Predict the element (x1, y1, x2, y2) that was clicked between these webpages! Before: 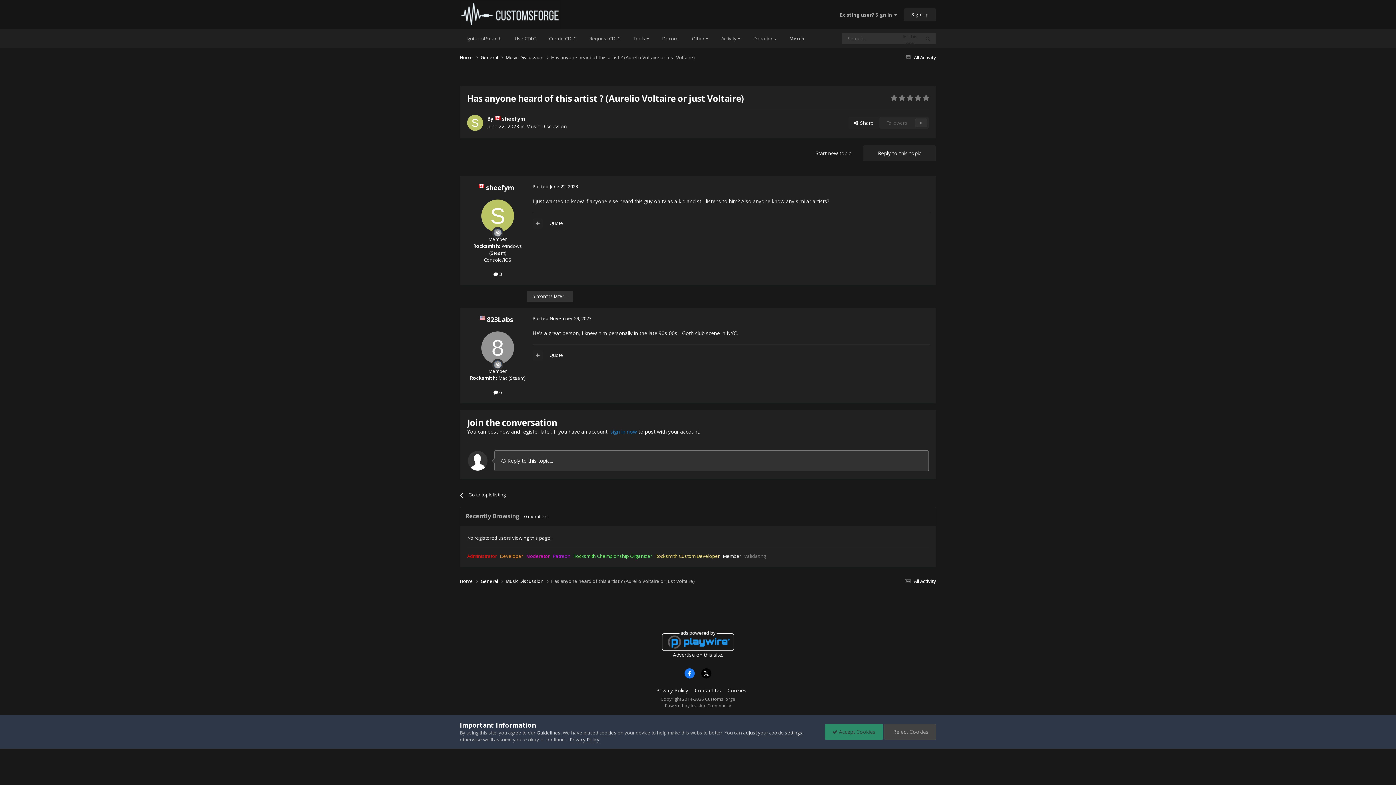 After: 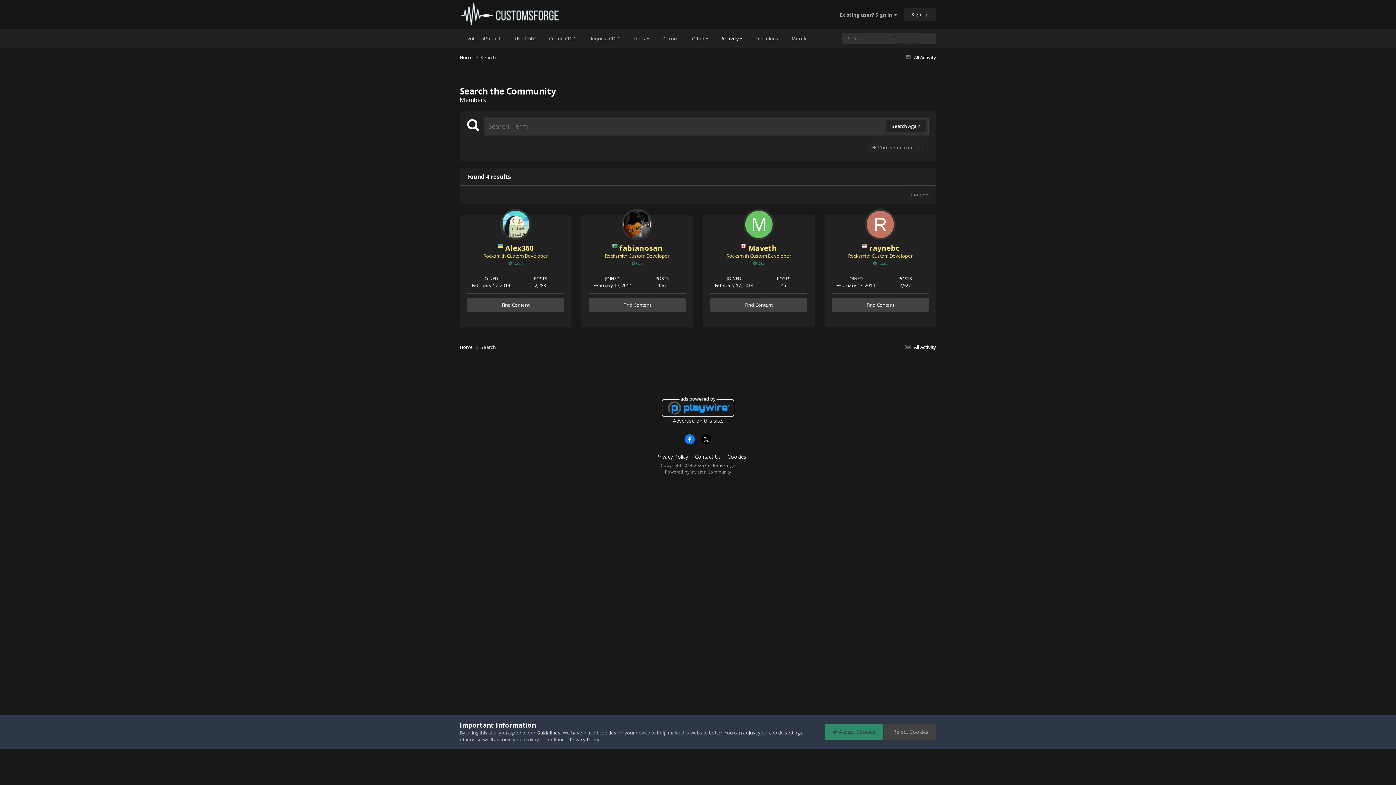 Action: label: Rocksmith Custom Developer bbox: (655, 553, 720, 559)